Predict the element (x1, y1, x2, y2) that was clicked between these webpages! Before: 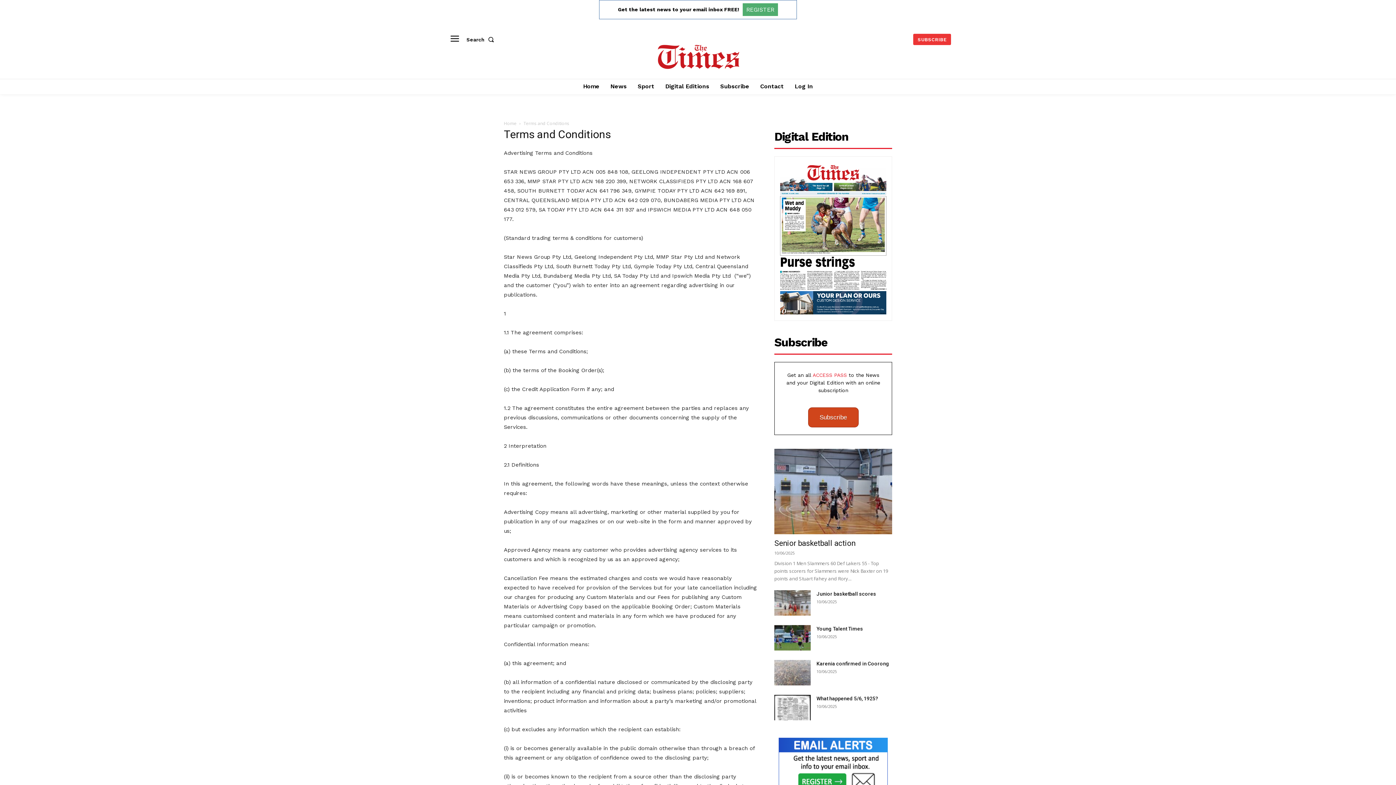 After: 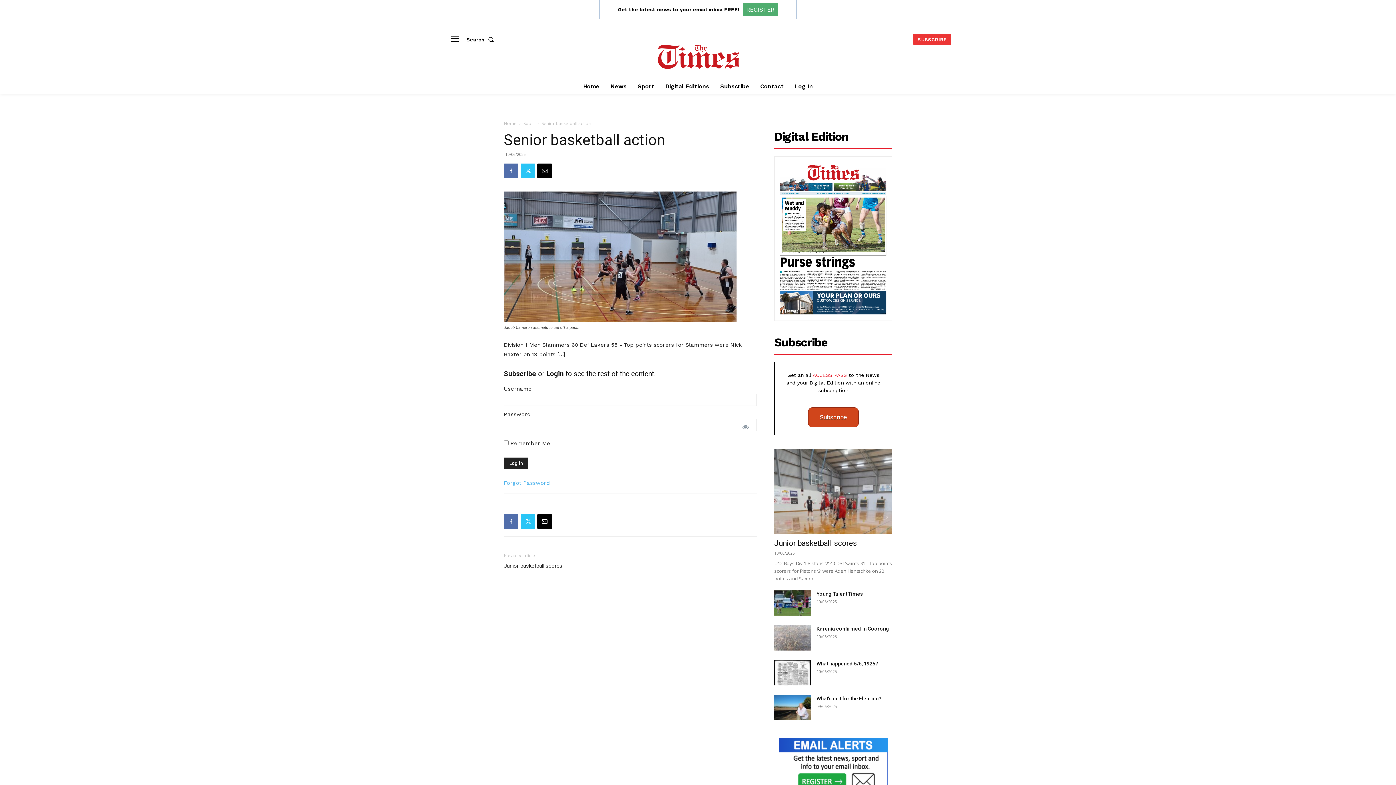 Action: bbox: (774, 449, 892, 534)